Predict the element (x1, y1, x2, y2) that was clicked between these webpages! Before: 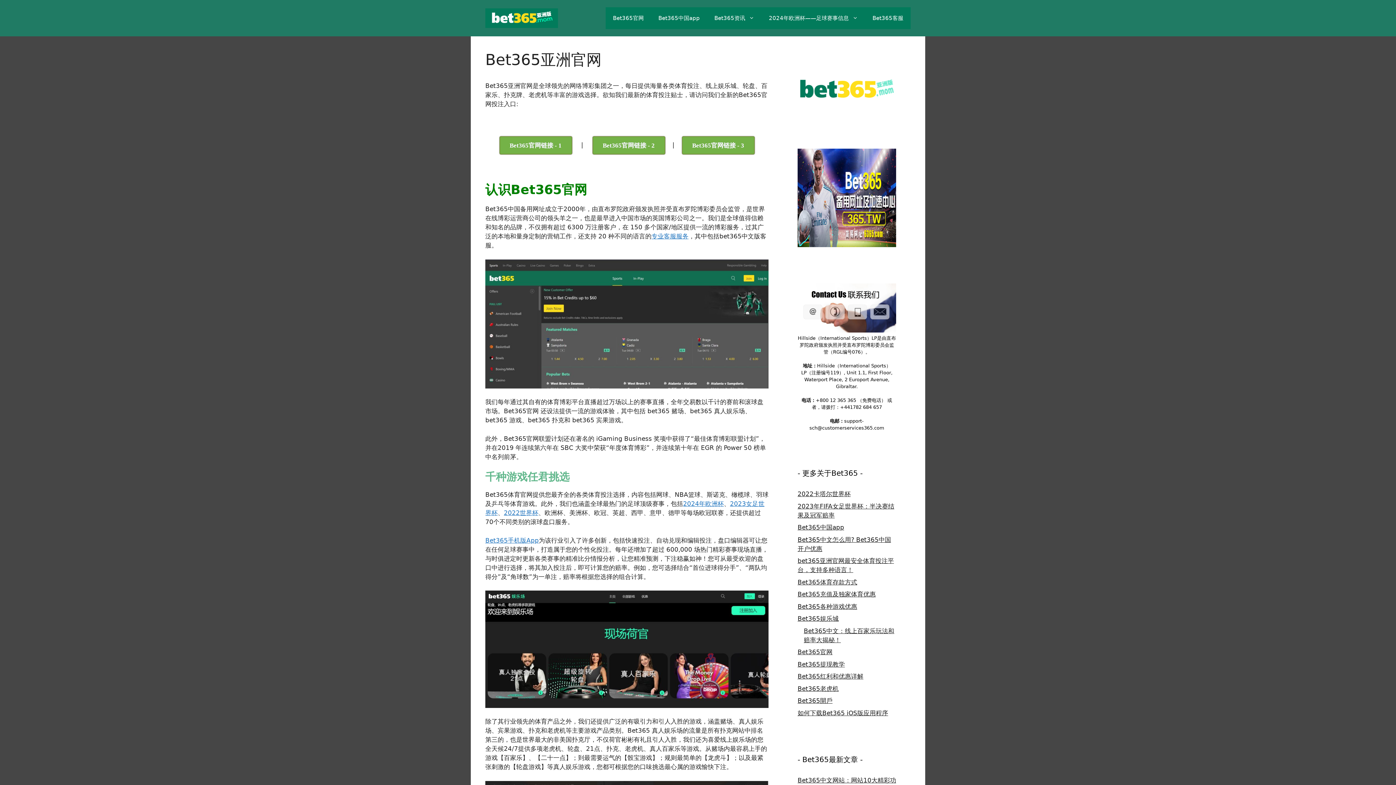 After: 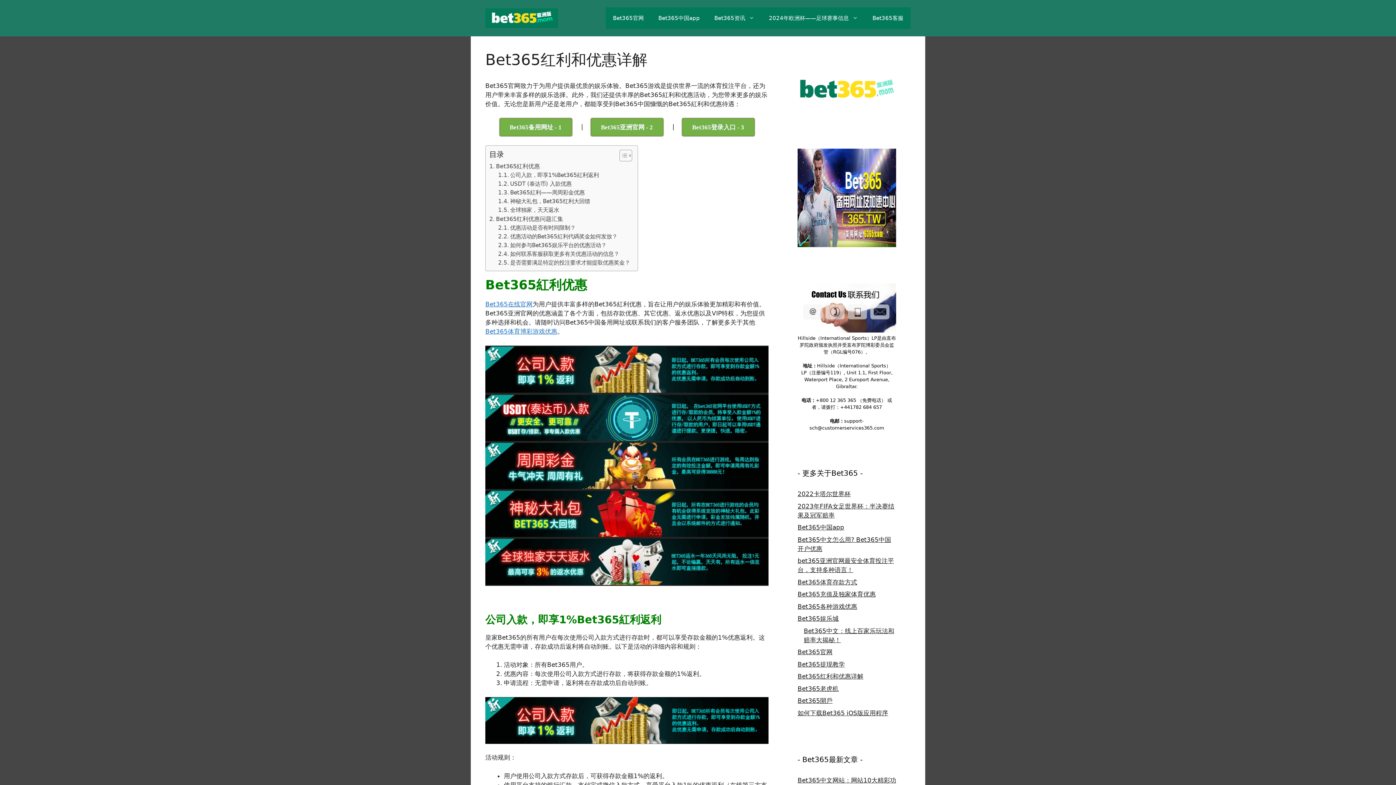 Action: bbox: (797, 673, 863, 680) label: Bet365红利和优惠详解